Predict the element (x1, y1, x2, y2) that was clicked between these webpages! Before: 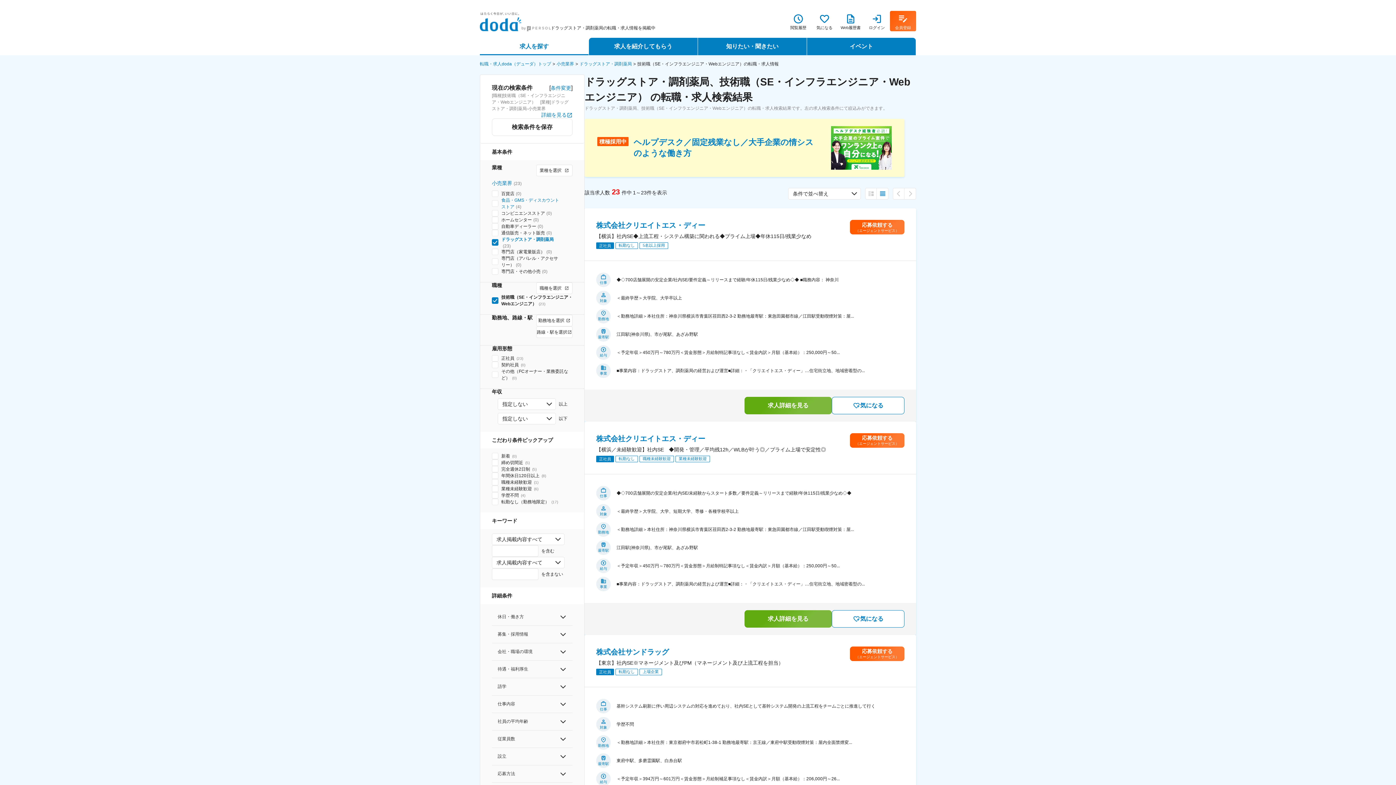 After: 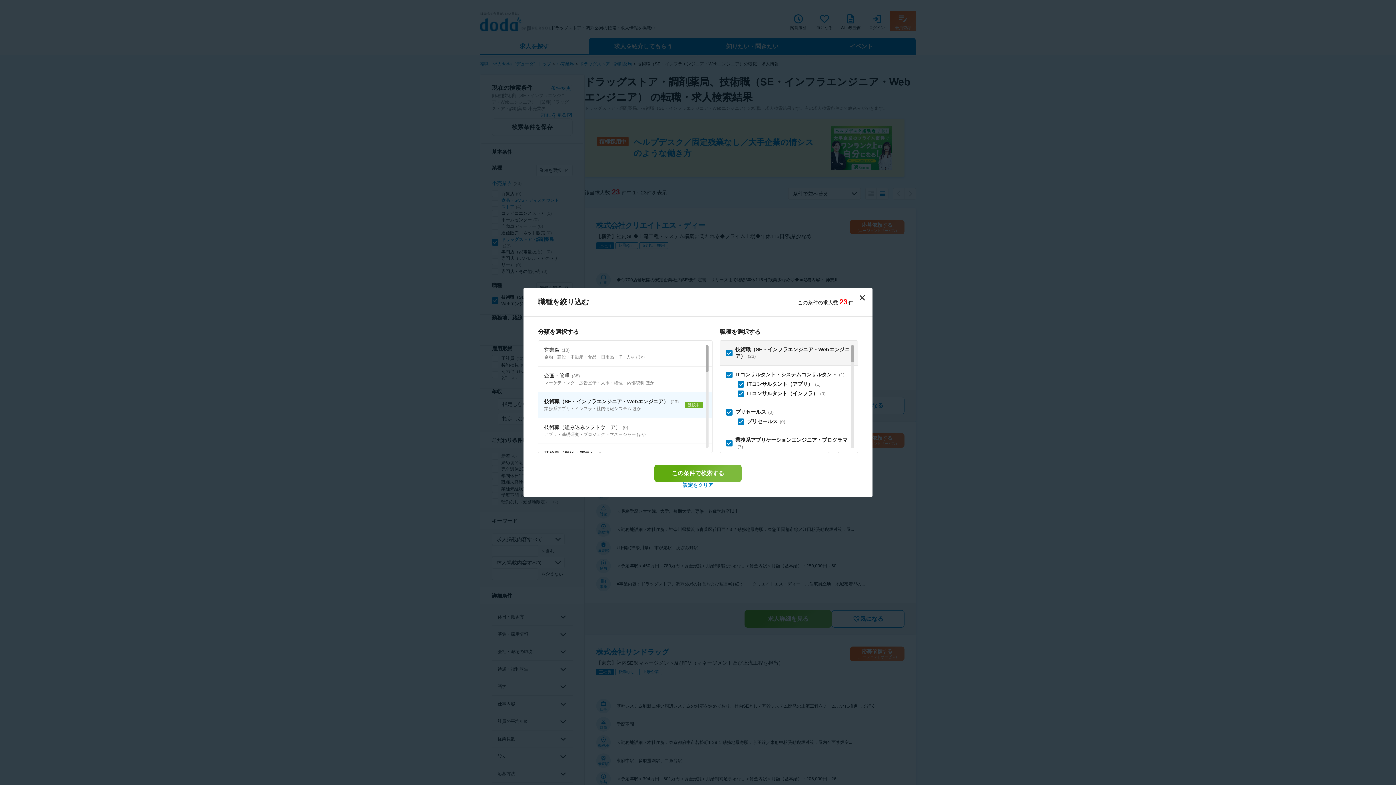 Action: bbox: (536, 282, 572, 294) label: 職種を選択